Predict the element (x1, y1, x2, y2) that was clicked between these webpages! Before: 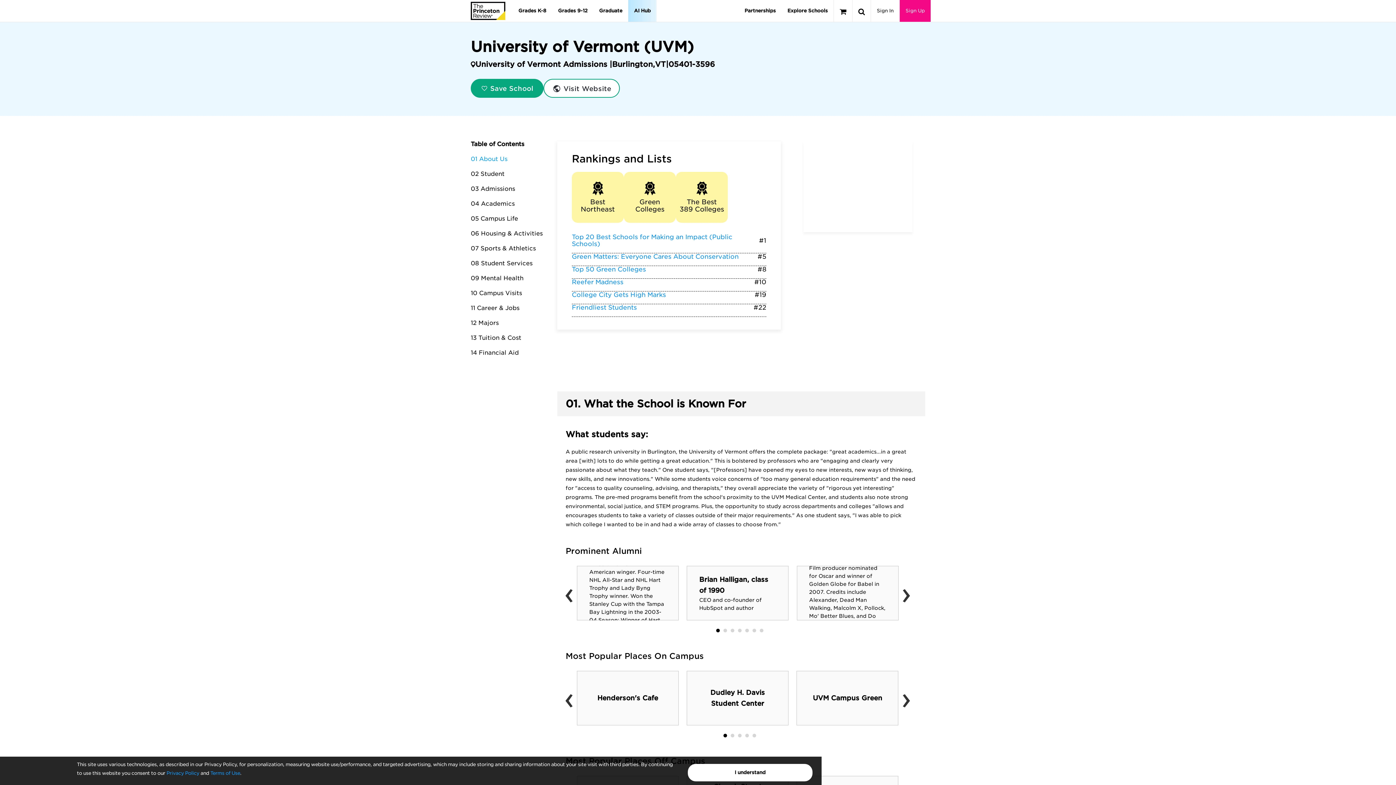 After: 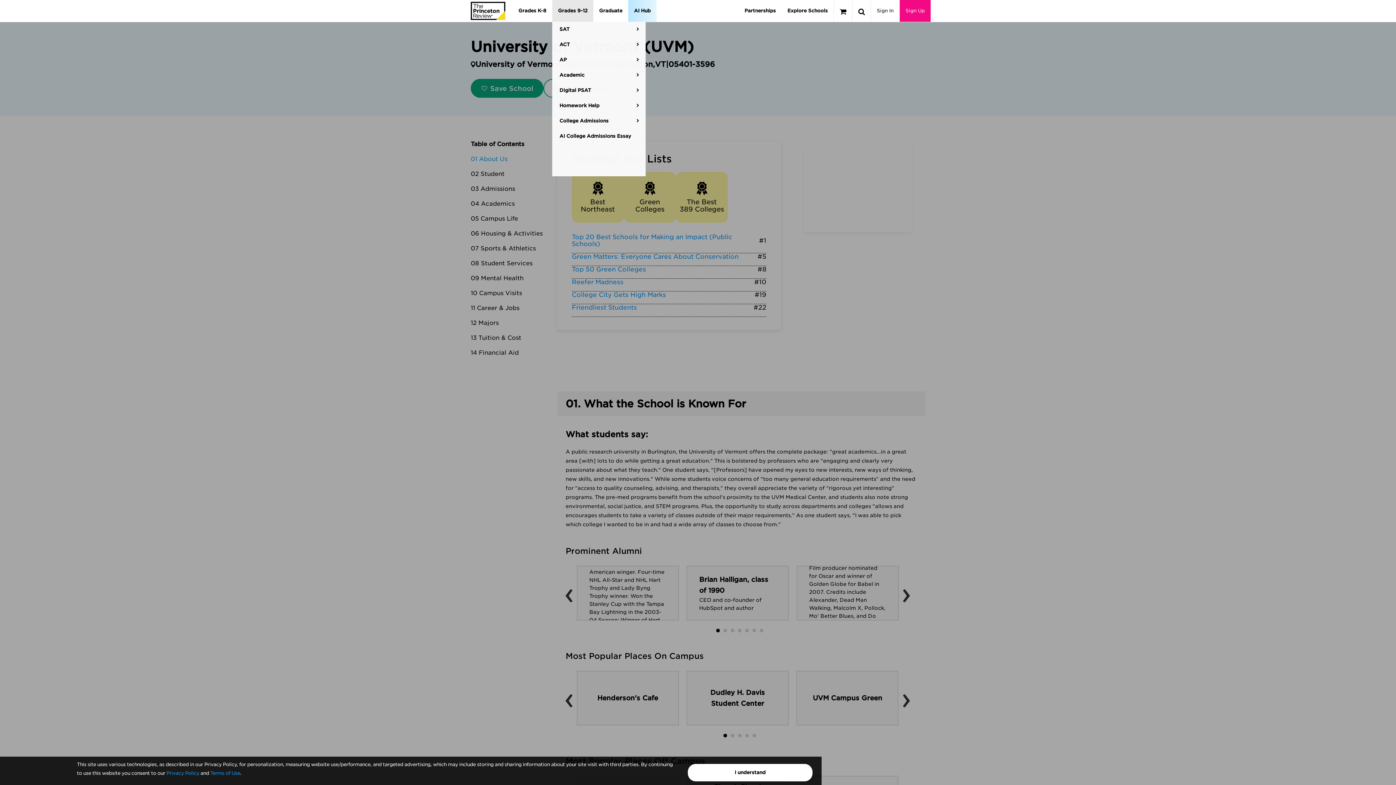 Action: bbox: (552, 0, 593, 21) label: Grades 9-12